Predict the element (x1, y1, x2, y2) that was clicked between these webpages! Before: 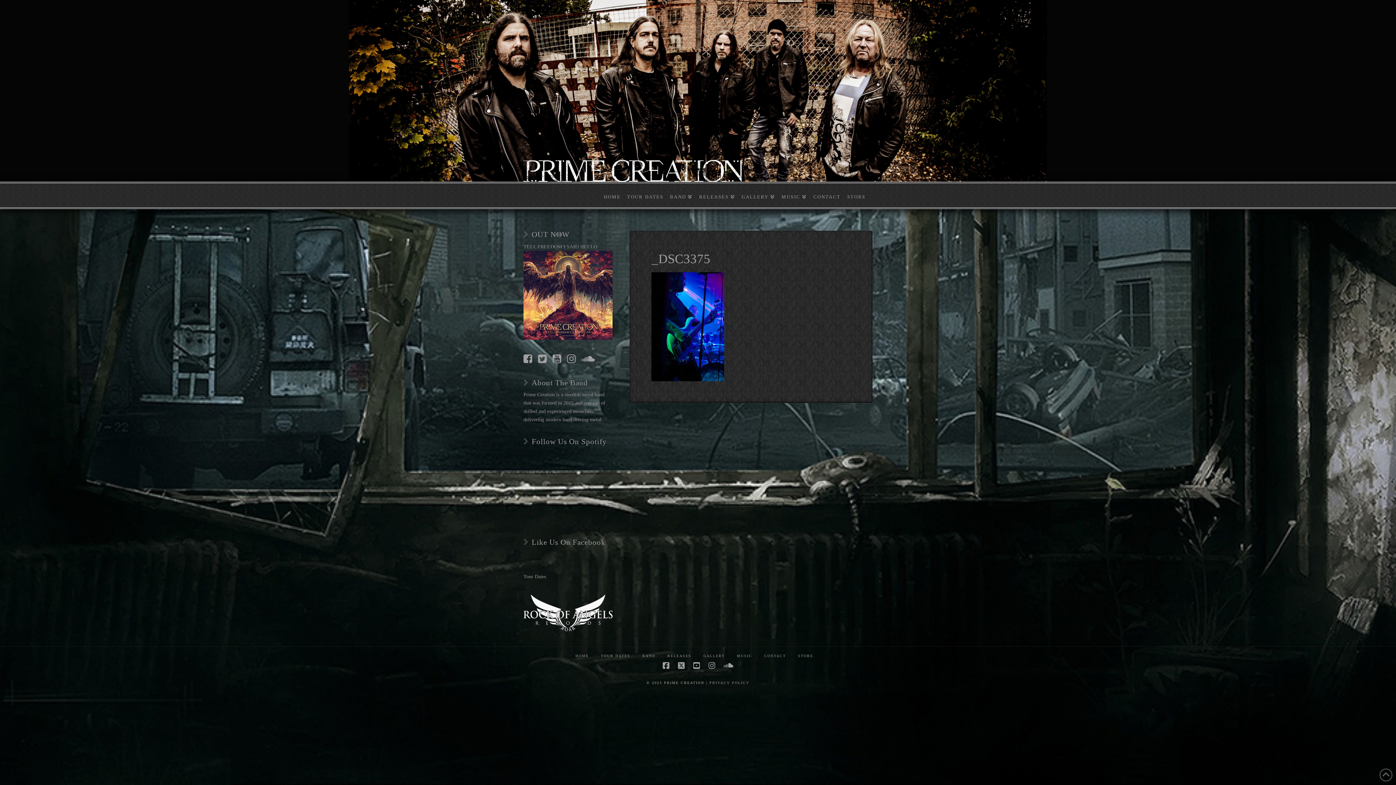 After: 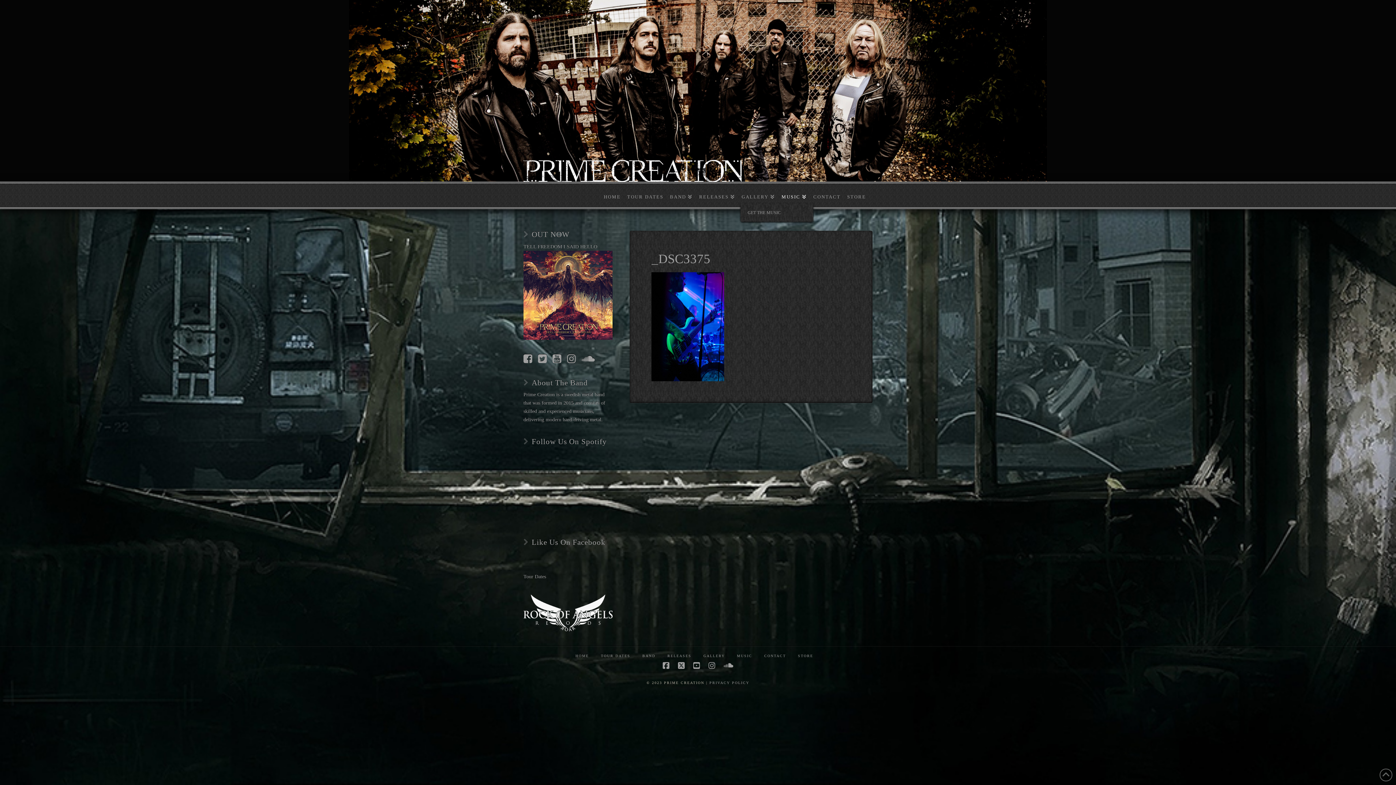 Action: label: MUSIC bbox: (781, 181, 806, 209)